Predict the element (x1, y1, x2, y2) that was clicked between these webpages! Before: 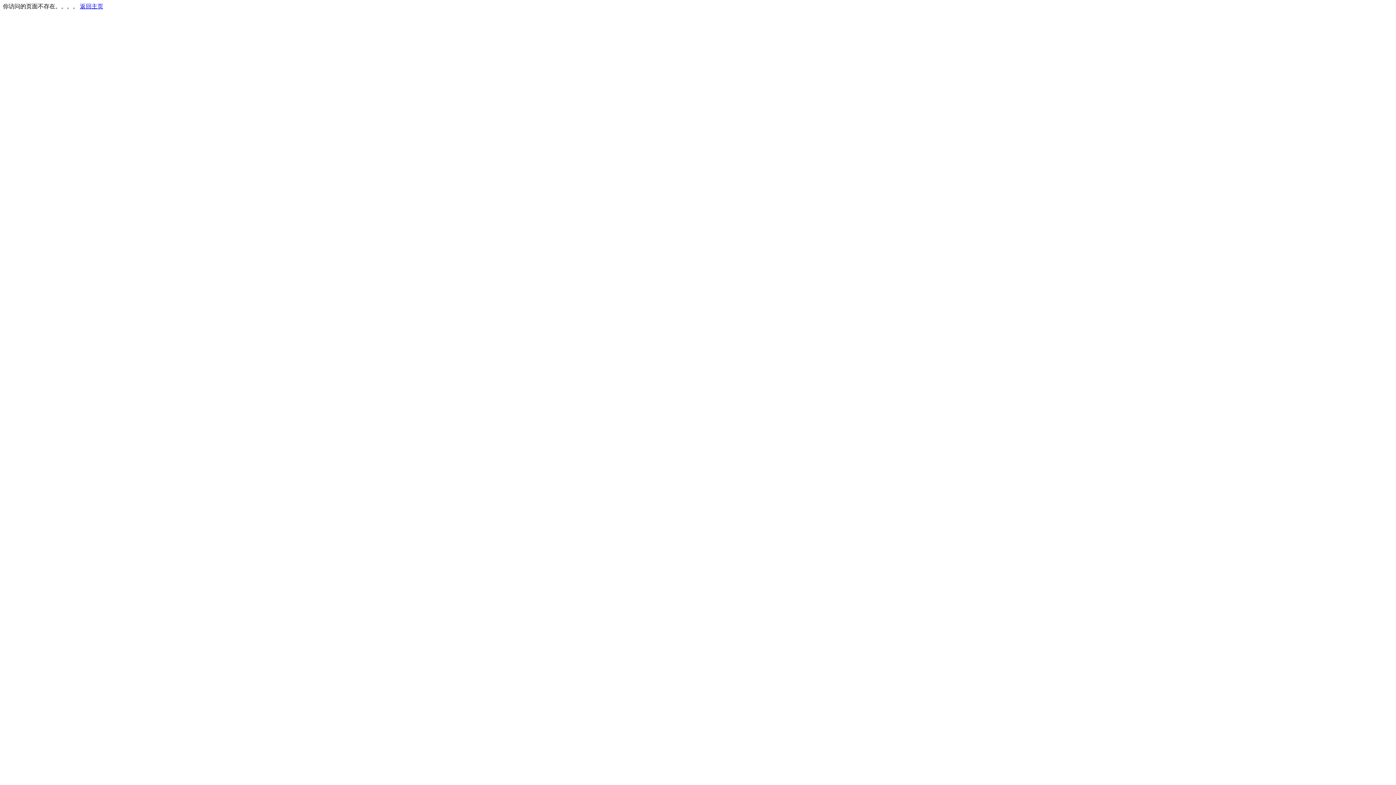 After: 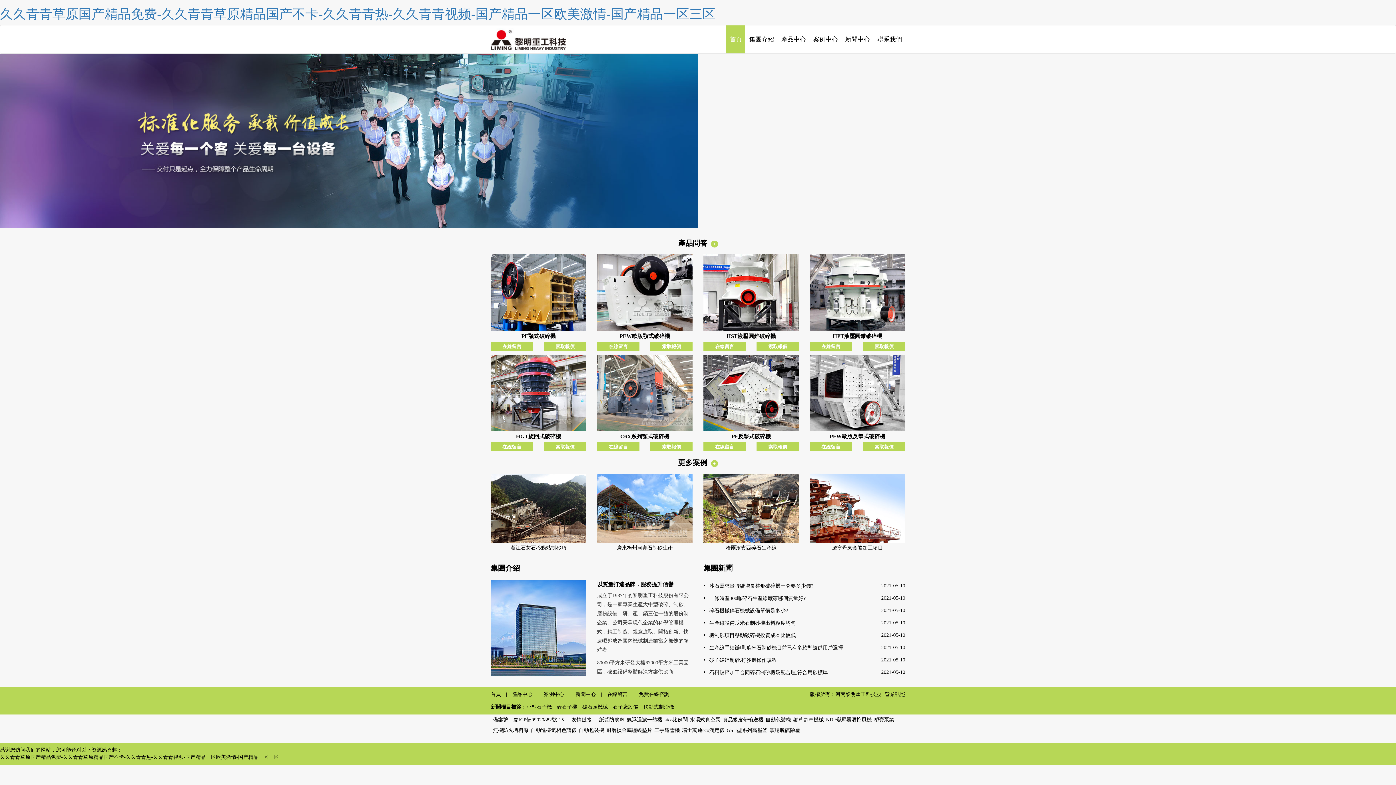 Action: label: 返回主页 bbox: (80, 3, 103, 9)